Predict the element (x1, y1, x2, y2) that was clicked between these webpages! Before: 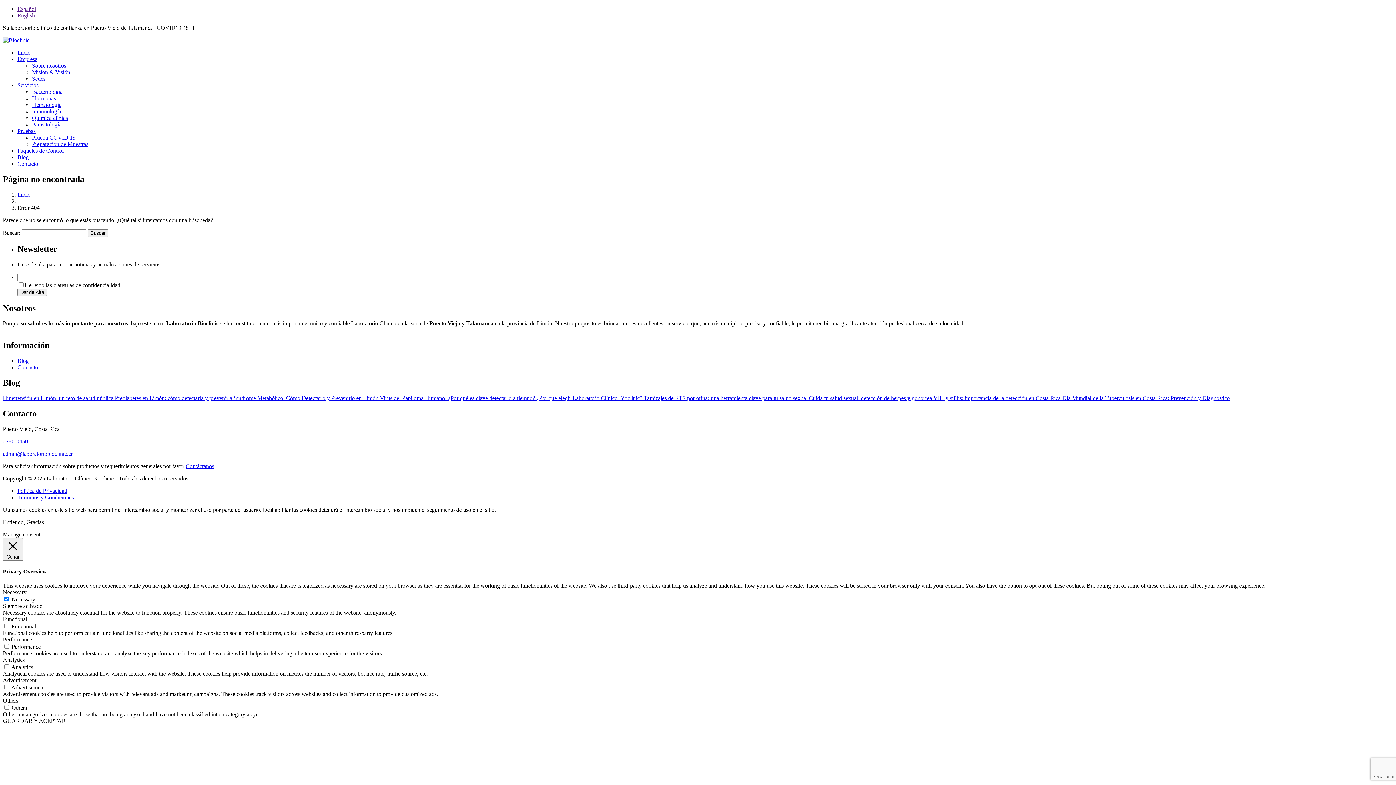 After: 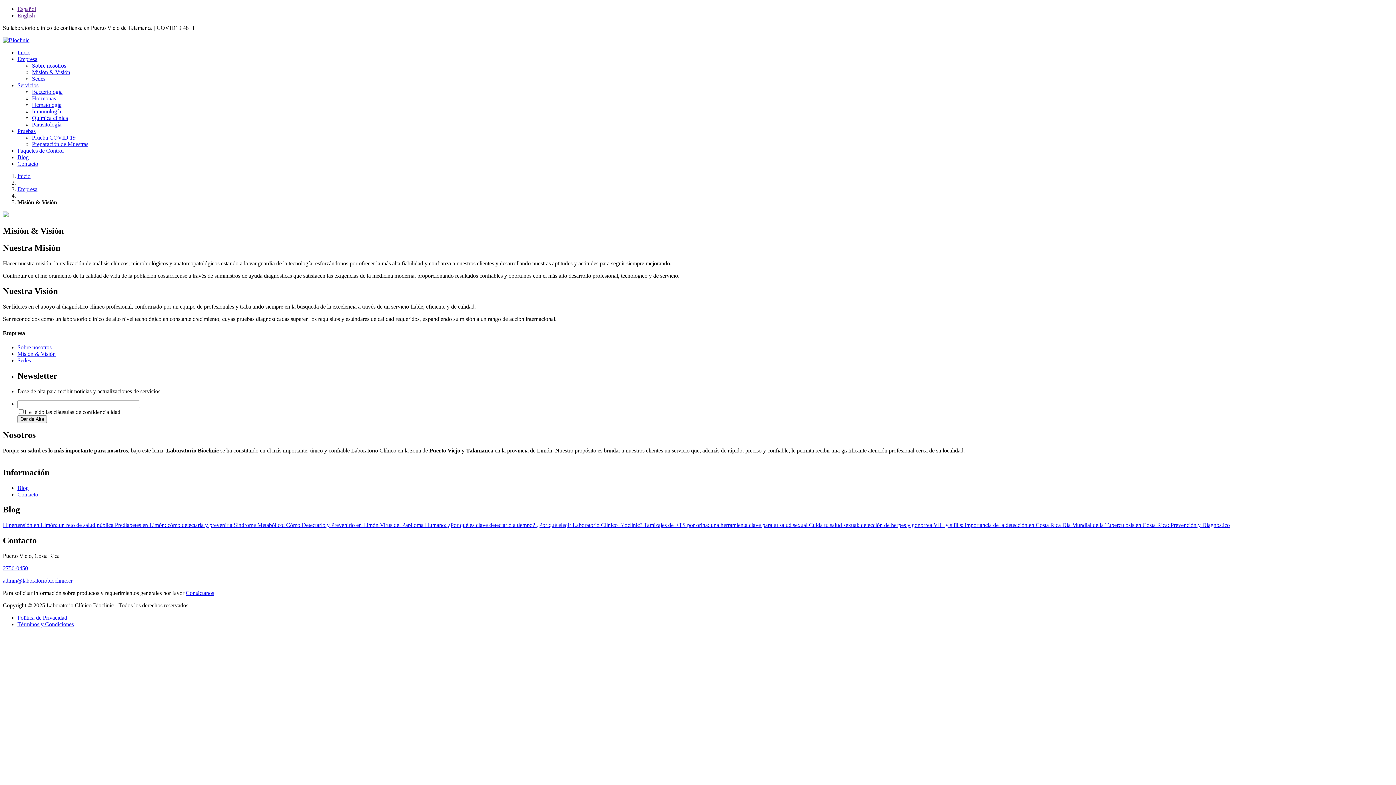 Action: bbox: (32, 69, 70, 75) label: Misión & Visión